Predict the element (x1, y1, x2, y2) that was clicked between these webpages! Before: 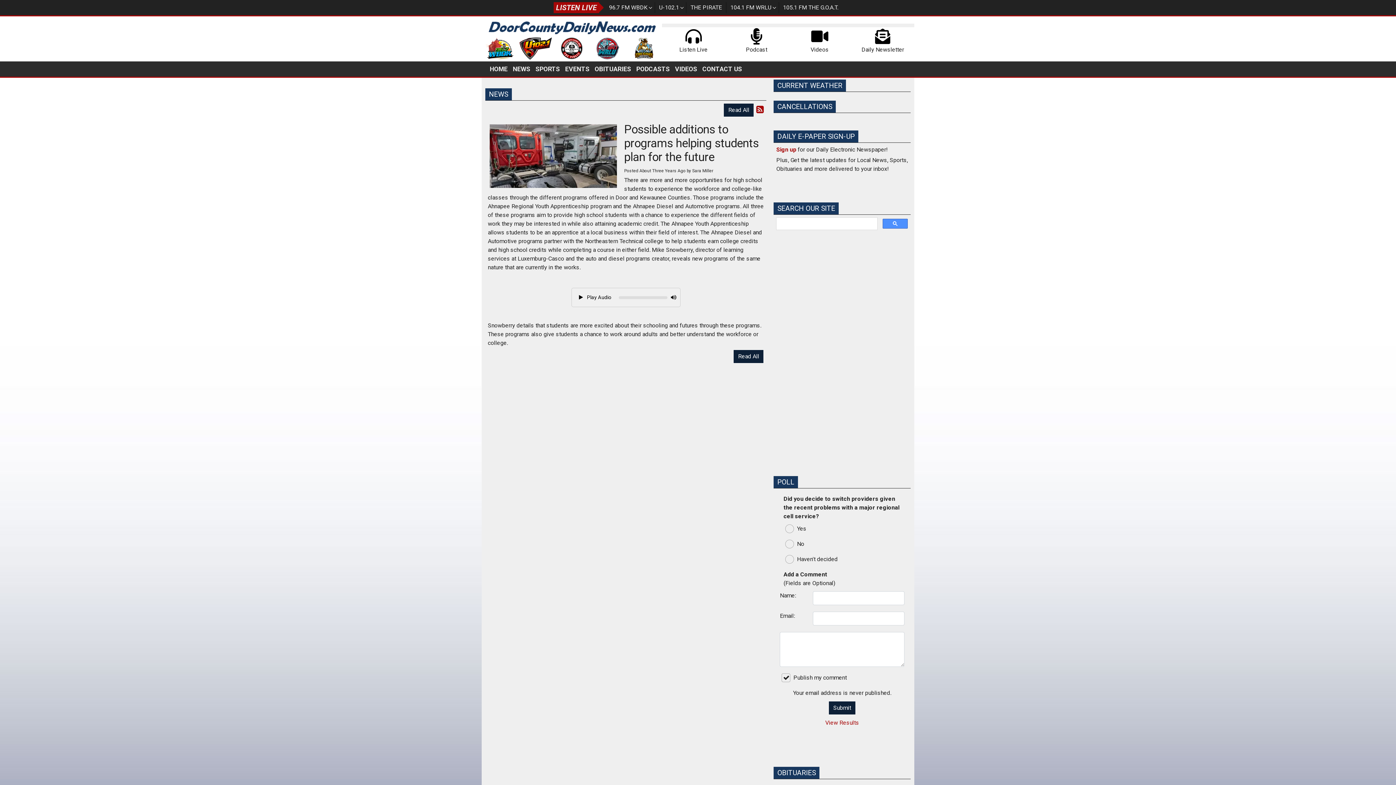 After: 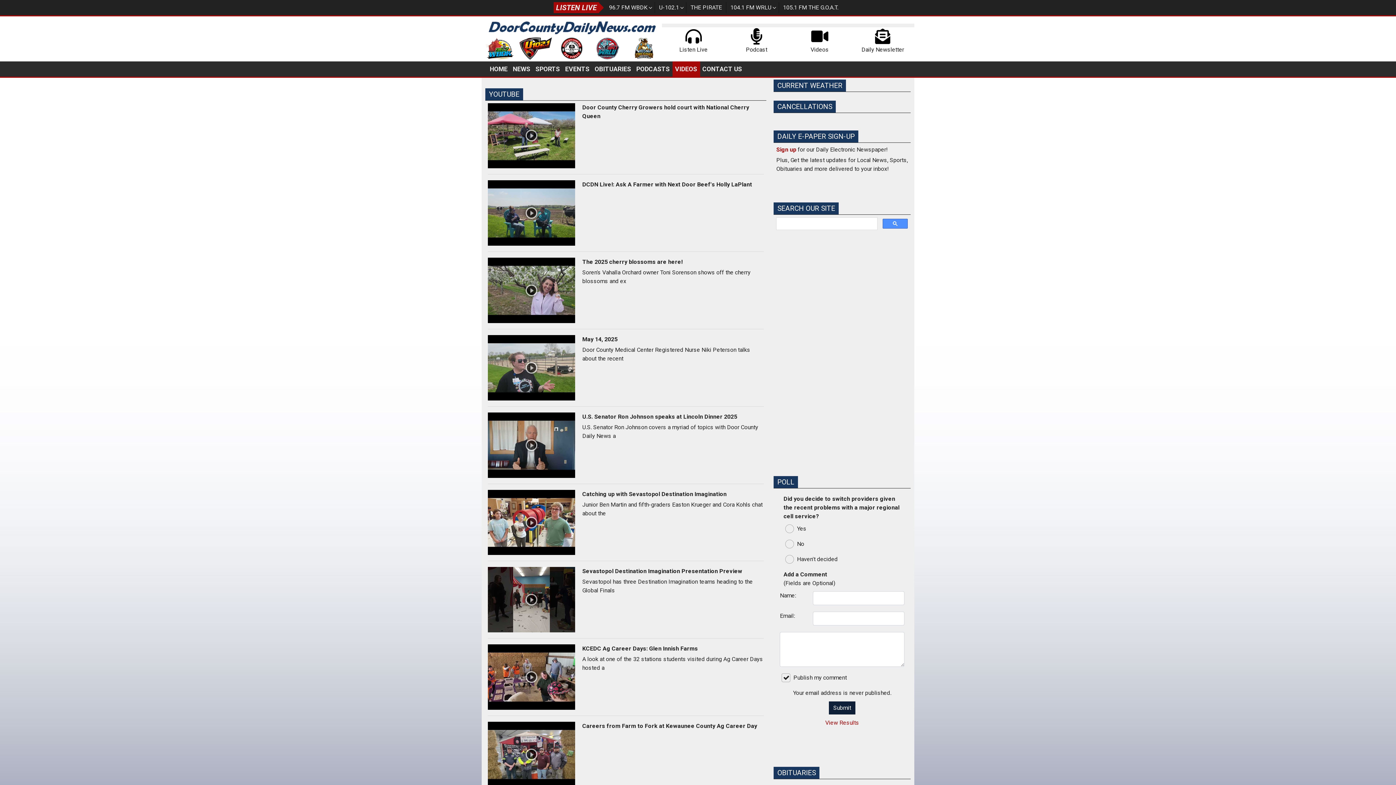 Action: bbox: (791, 27, 847, 45)